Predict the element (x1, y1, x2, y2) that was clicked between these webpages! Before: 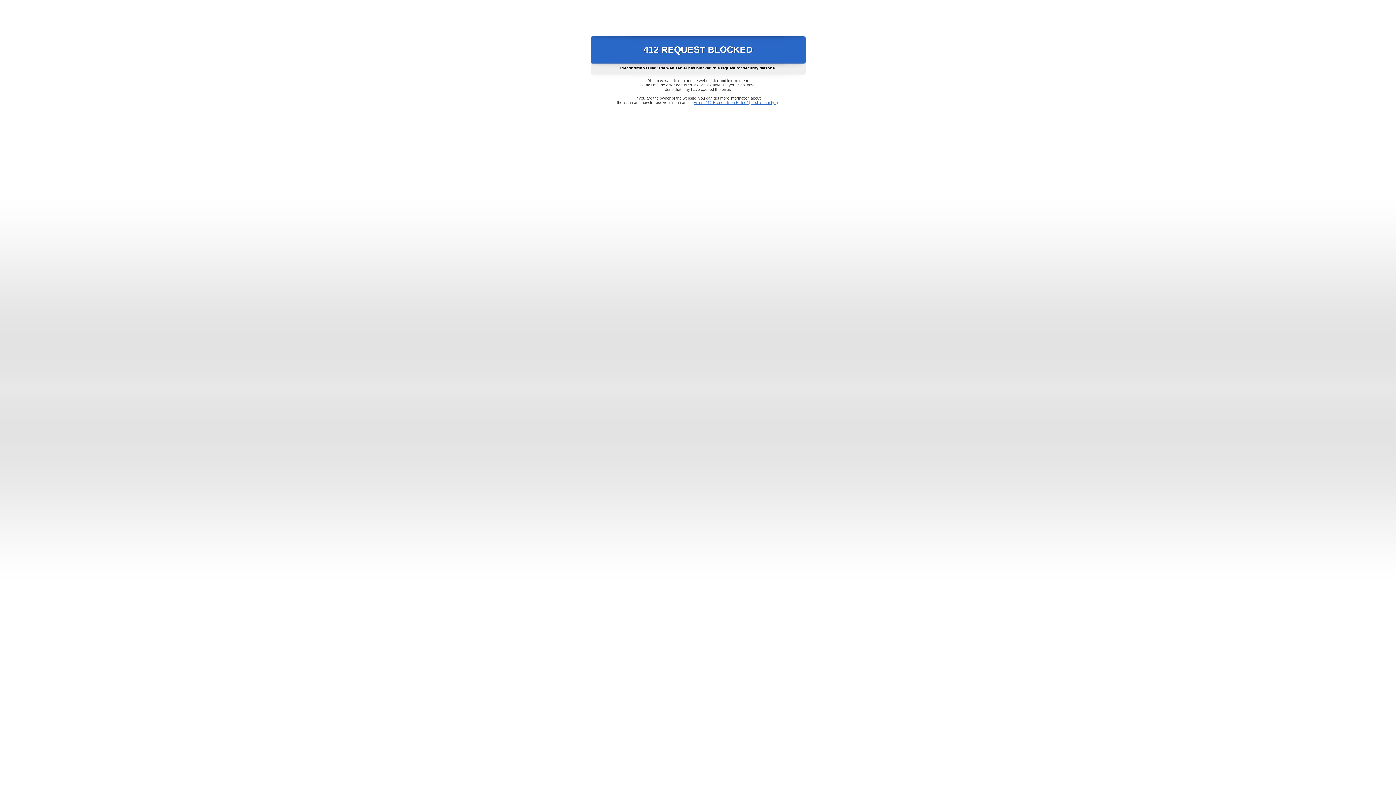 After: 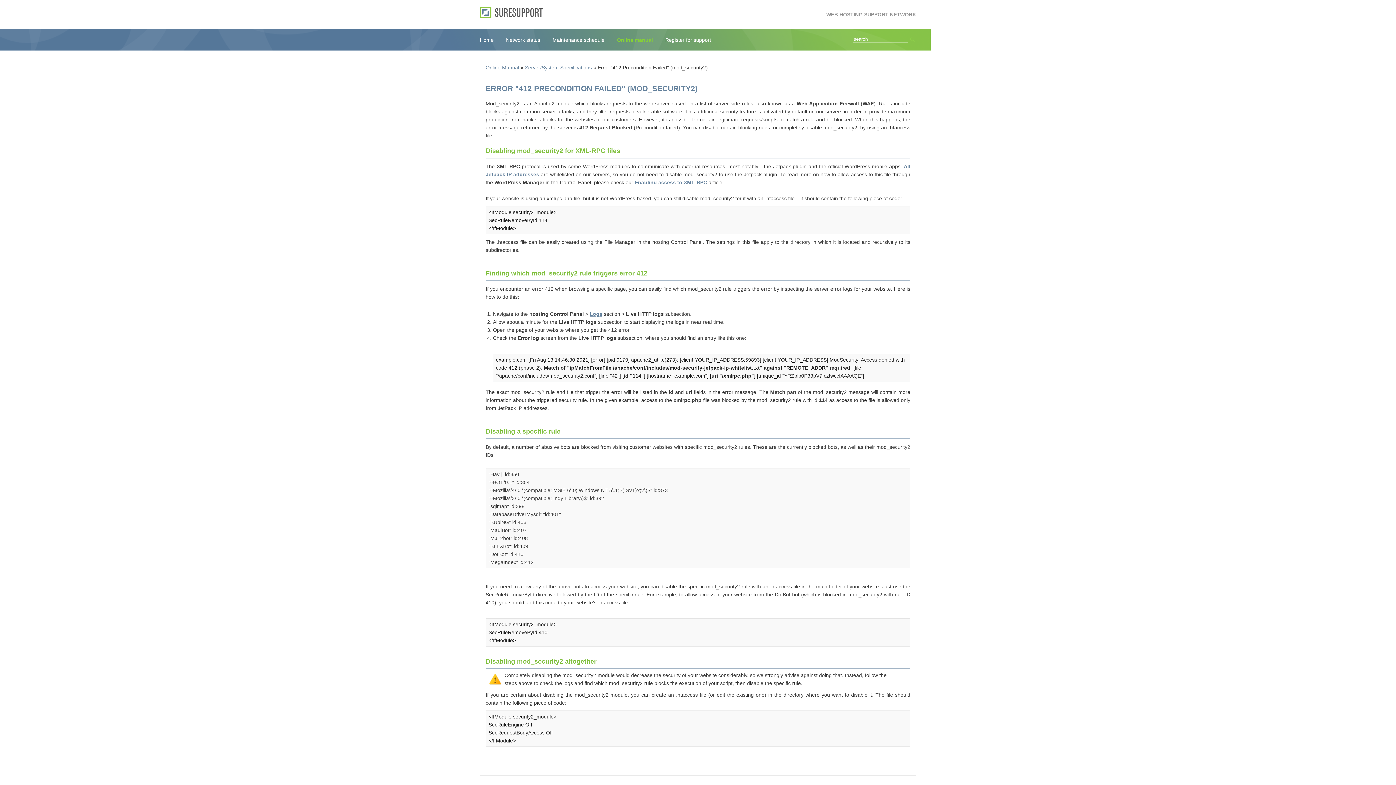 Action: bbox: (693, 100, 778, 104) label: Error "412 Precondition Failed" (mod_security2)